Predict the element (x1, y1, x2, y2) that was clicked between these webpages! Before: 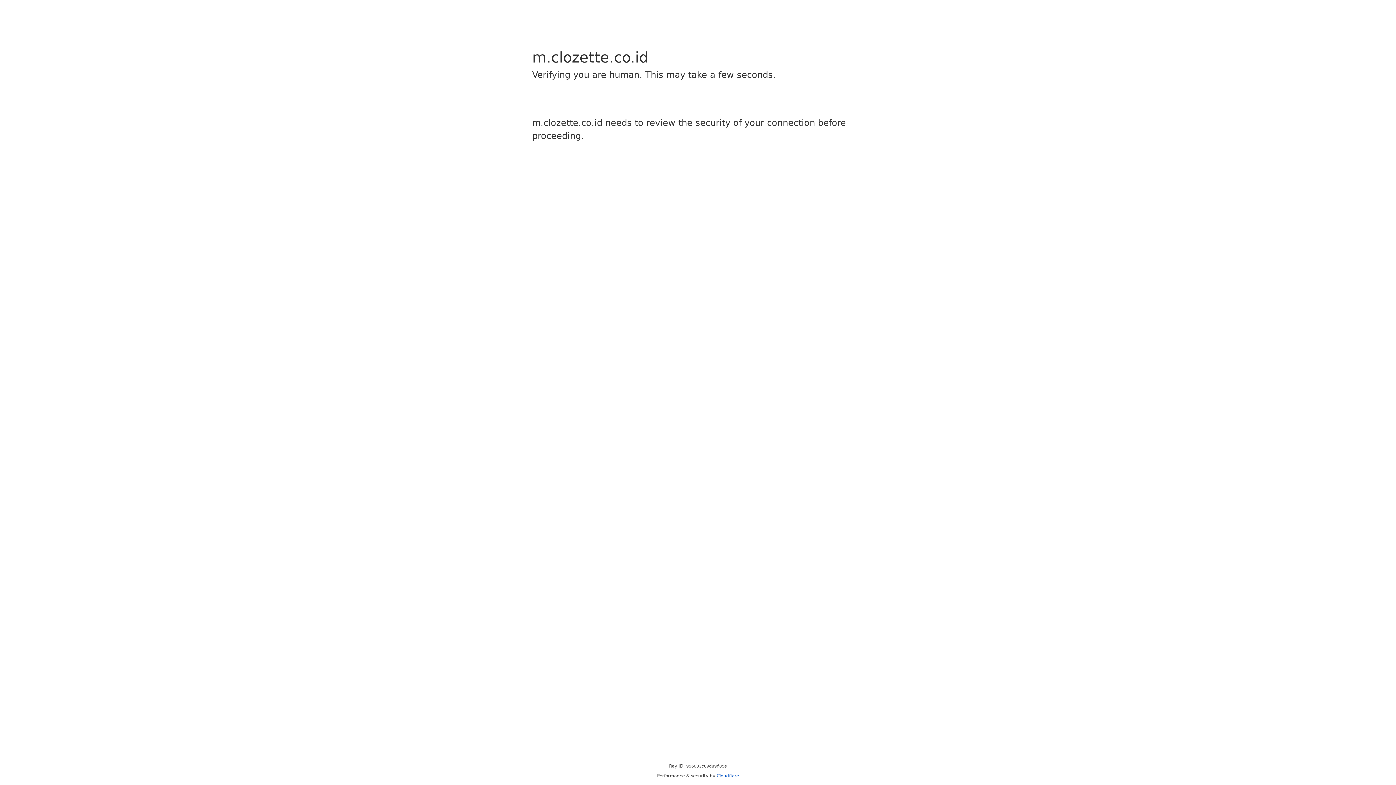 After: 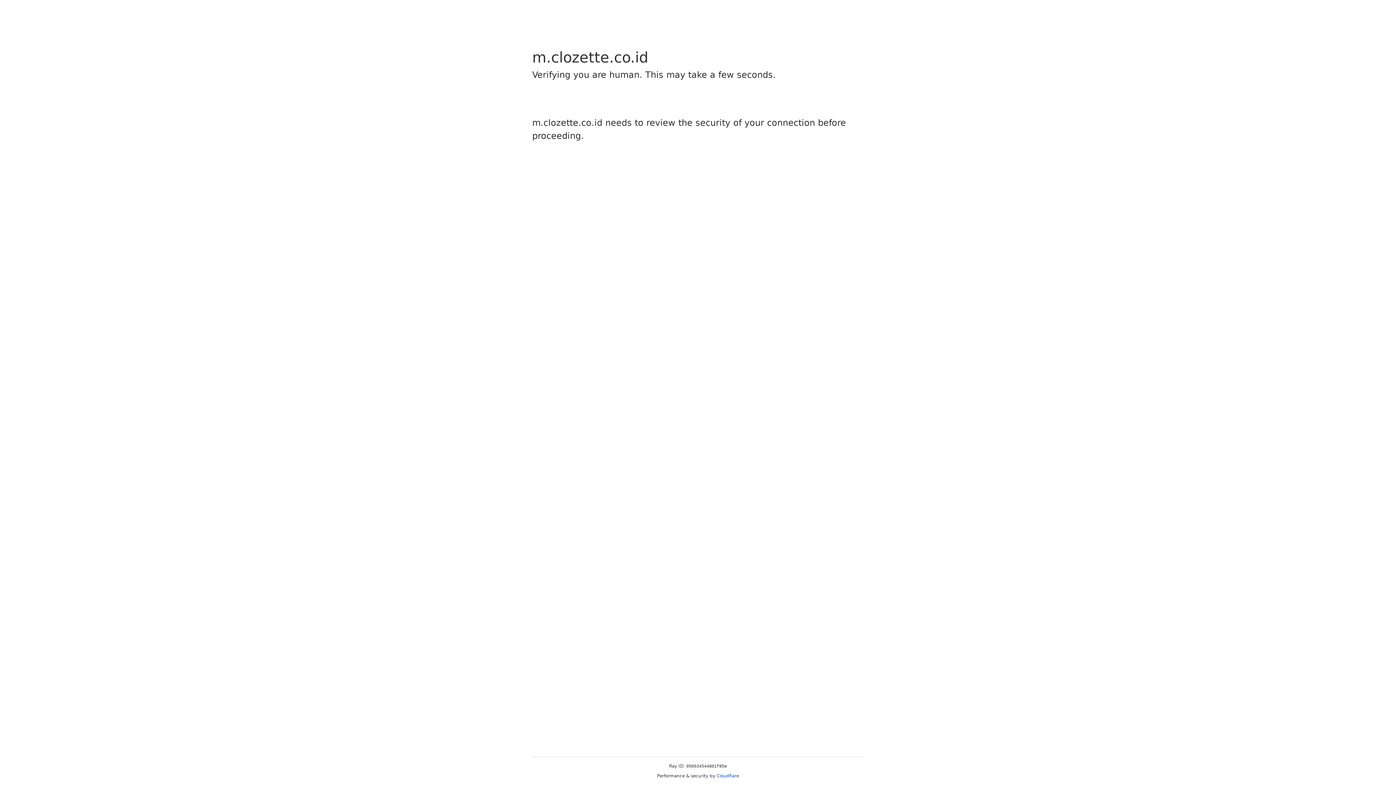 Action: label: Cloudflare bbox: (716, 773, 739, 778)